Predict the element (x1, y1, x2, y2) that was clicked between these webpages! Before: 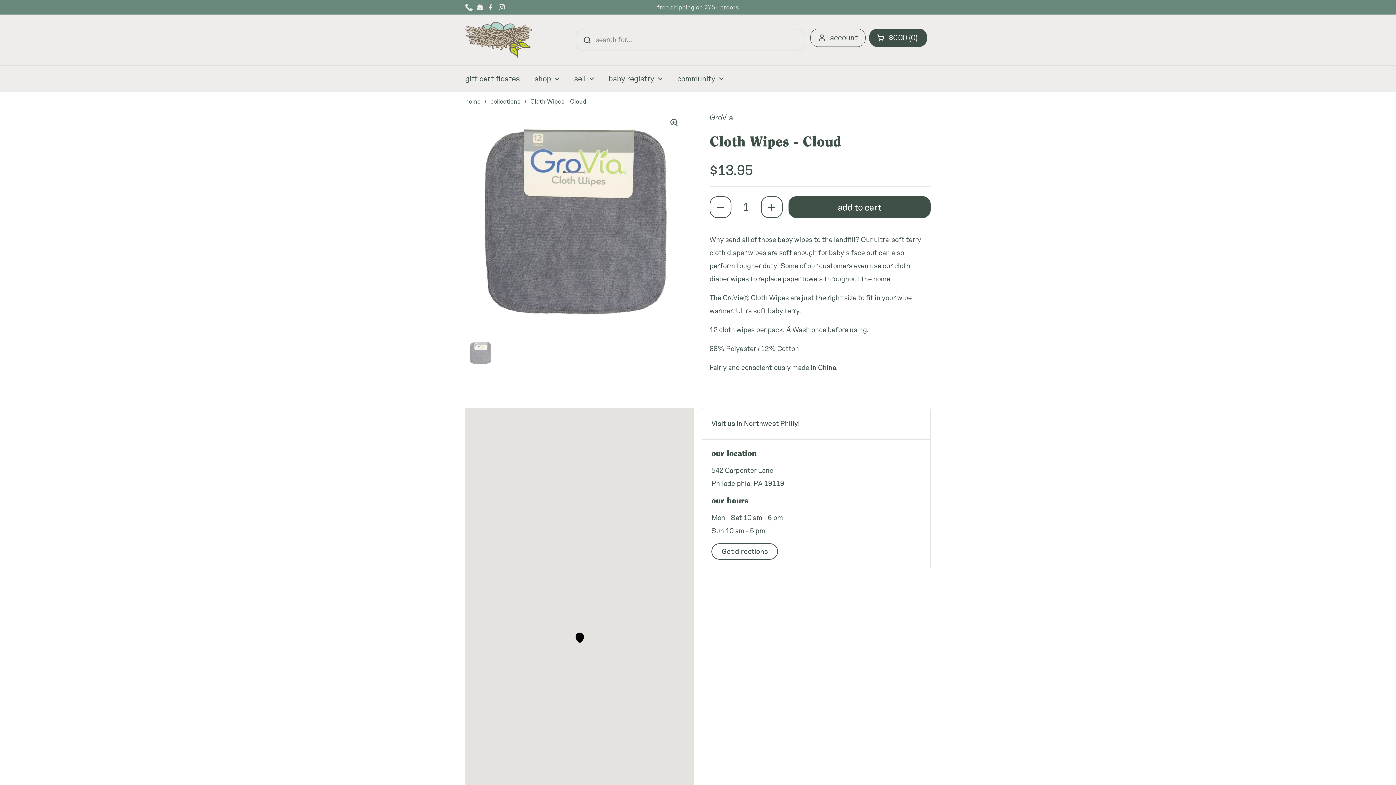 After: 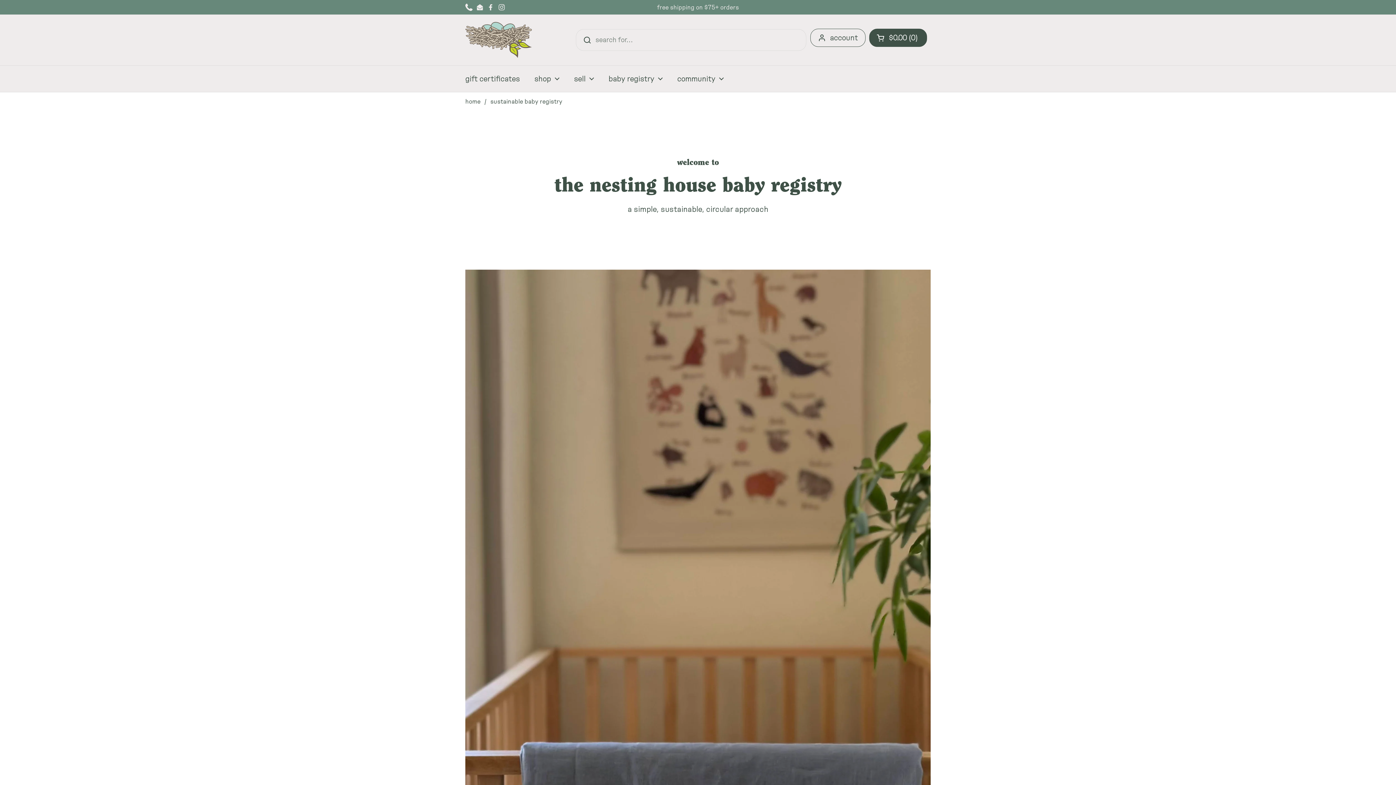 Action: label: baby registry bbox: (601, 69, 670, 88)